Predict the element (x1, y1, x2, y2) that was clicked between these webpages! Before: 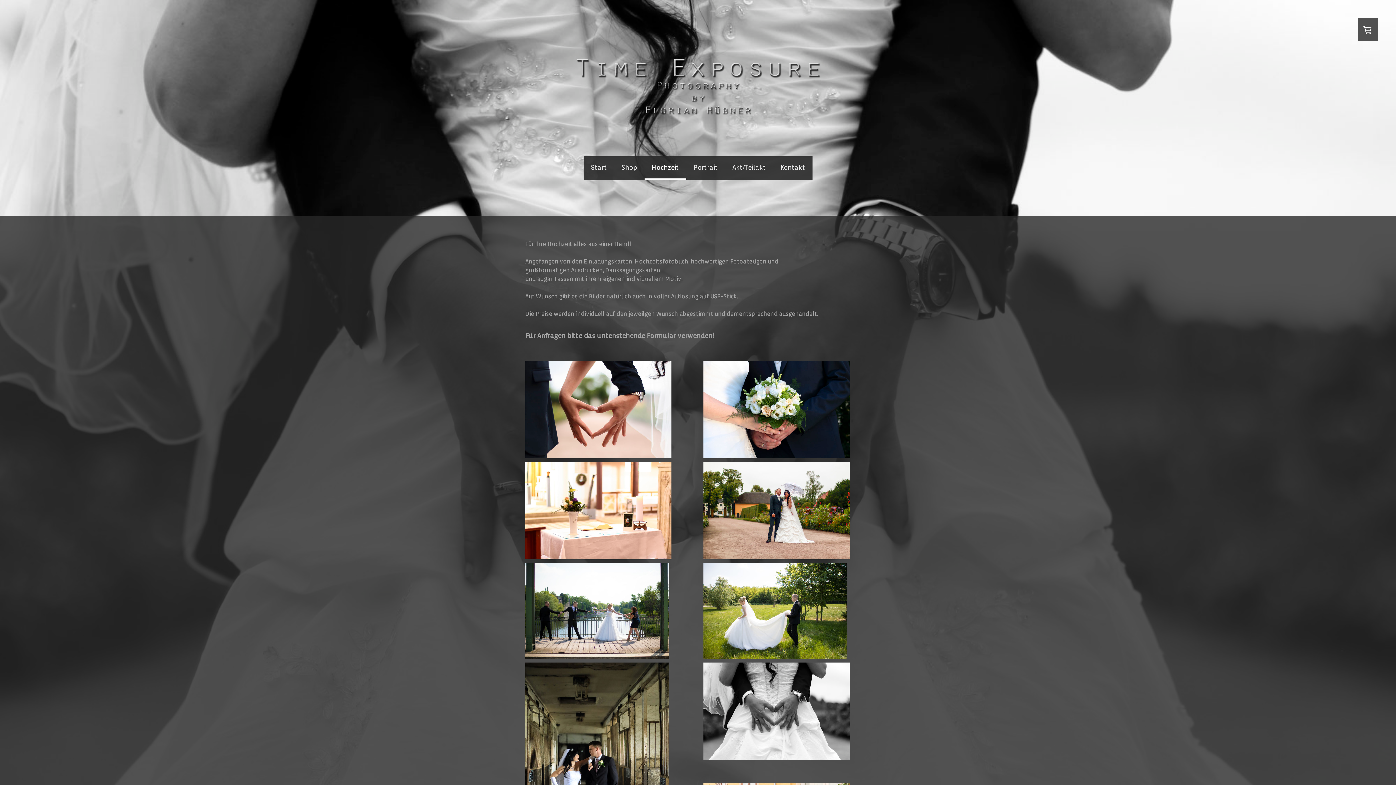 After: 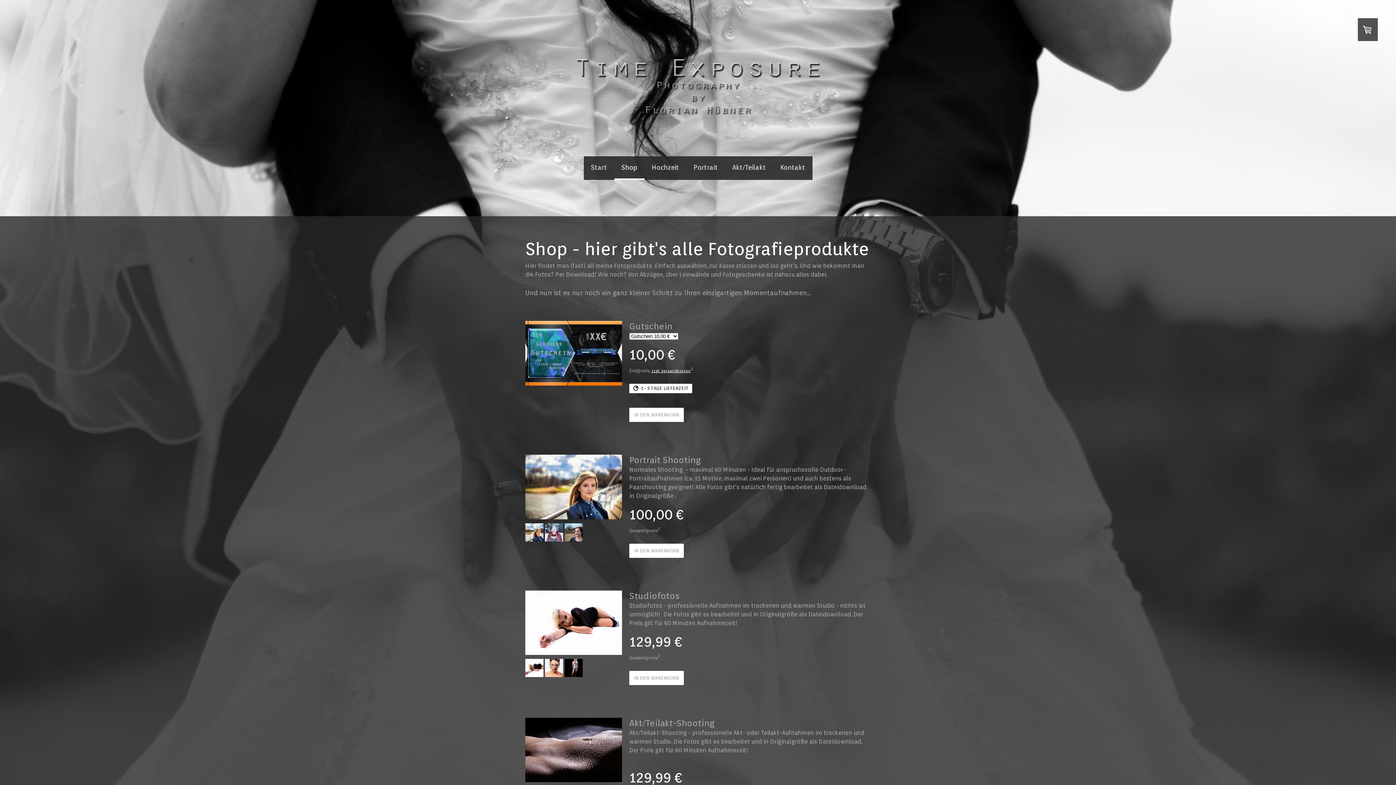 Action: label: Shop bbox: (614, 156, 644, 180)